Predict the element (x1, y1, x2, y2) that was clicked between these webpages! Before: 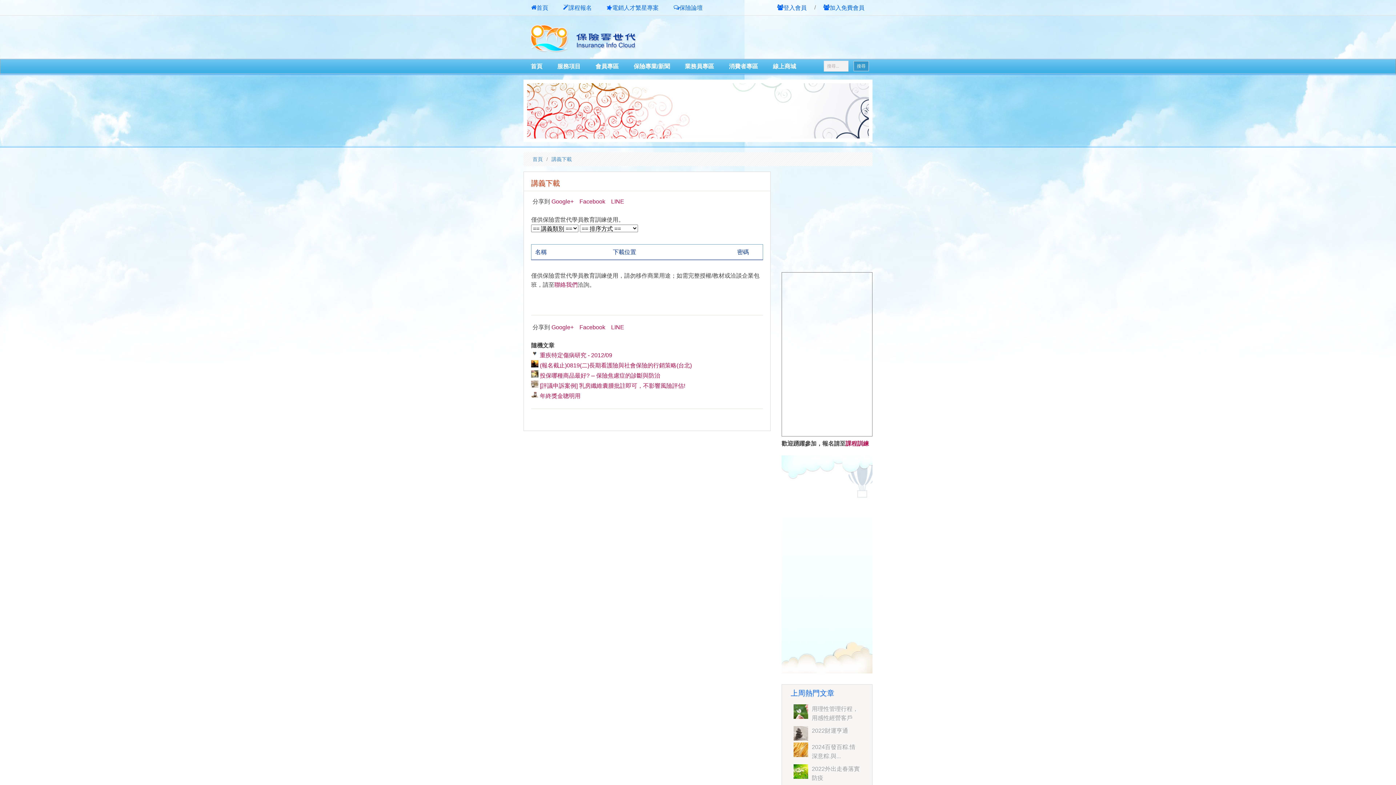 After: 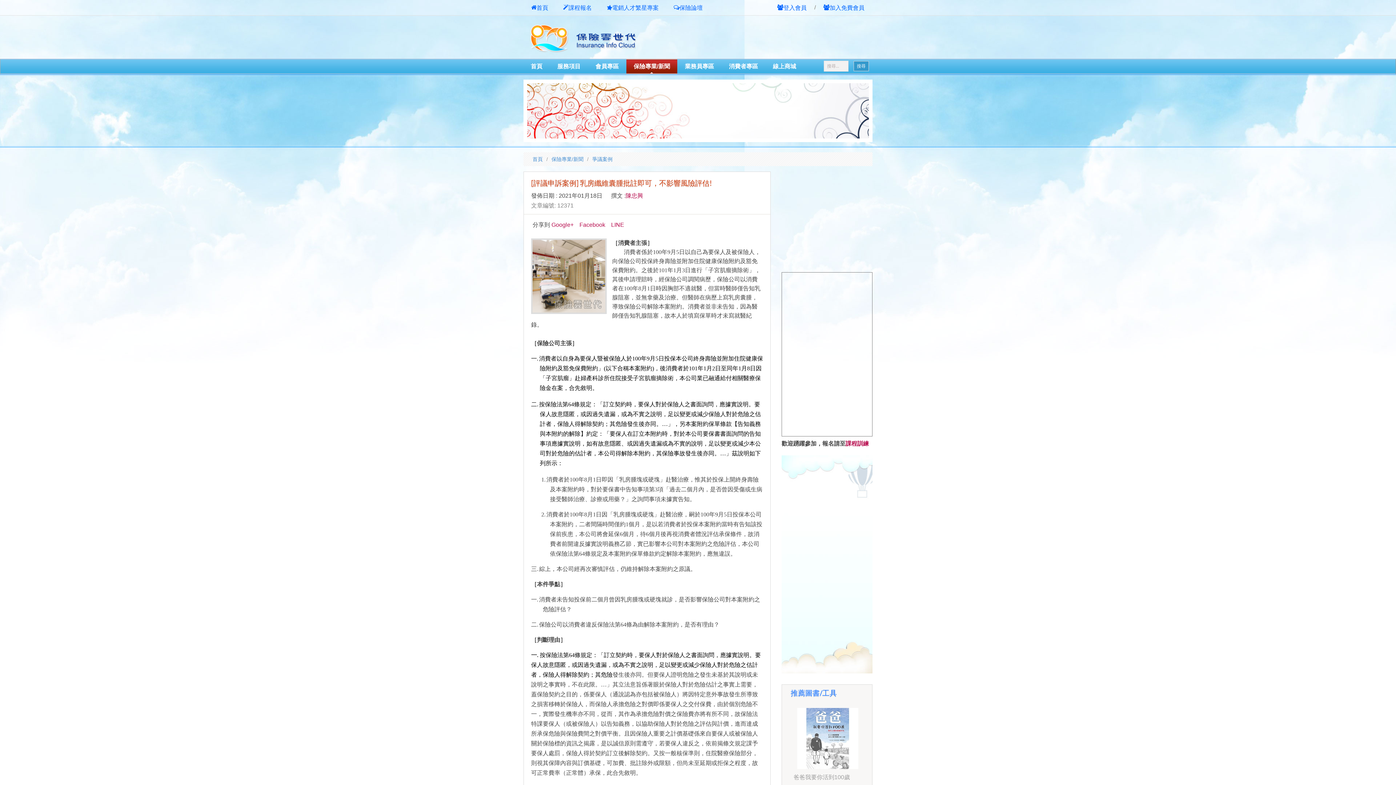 Action: label:  [評議申訴案例] 乳房纖維囊腫批註即可，不影響風險評估! bbox: (531, 382, 685, 389)